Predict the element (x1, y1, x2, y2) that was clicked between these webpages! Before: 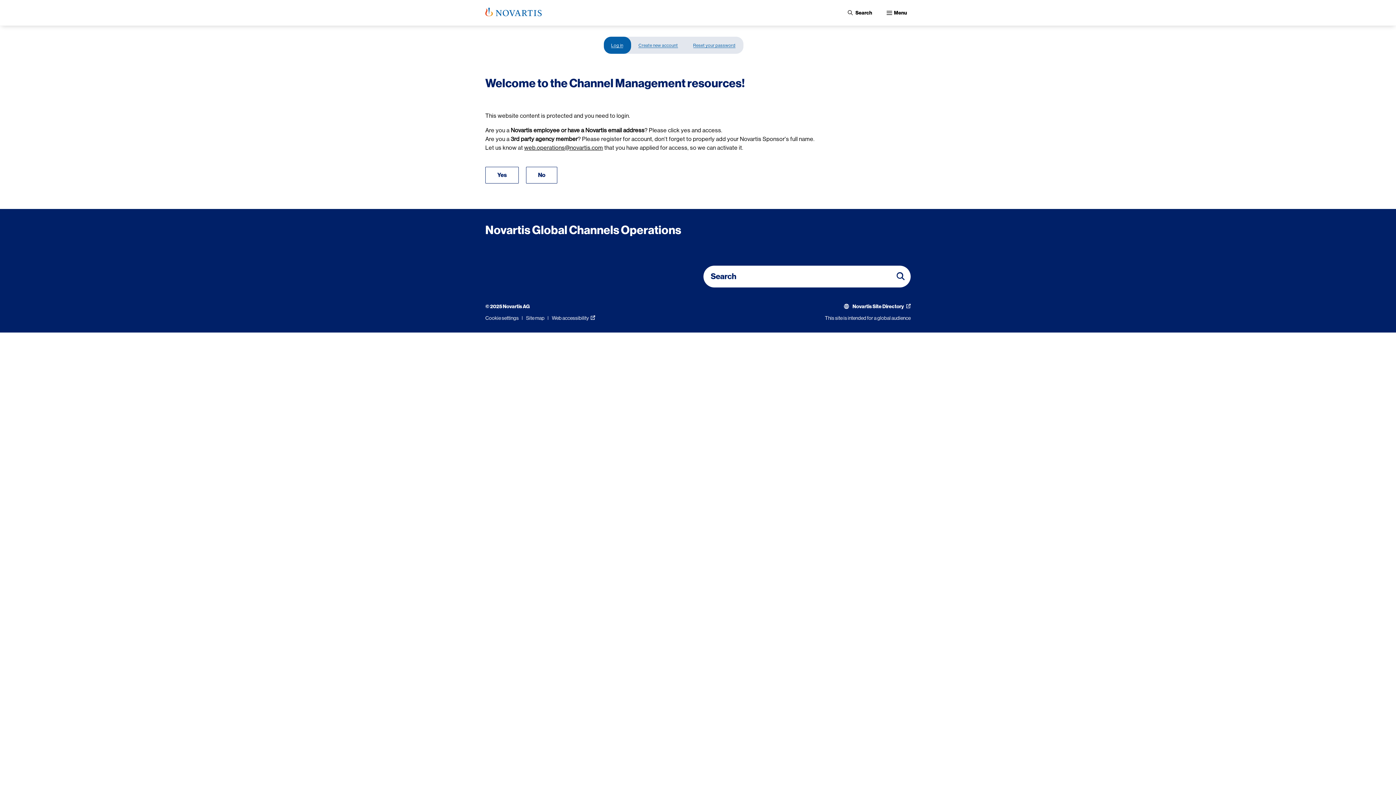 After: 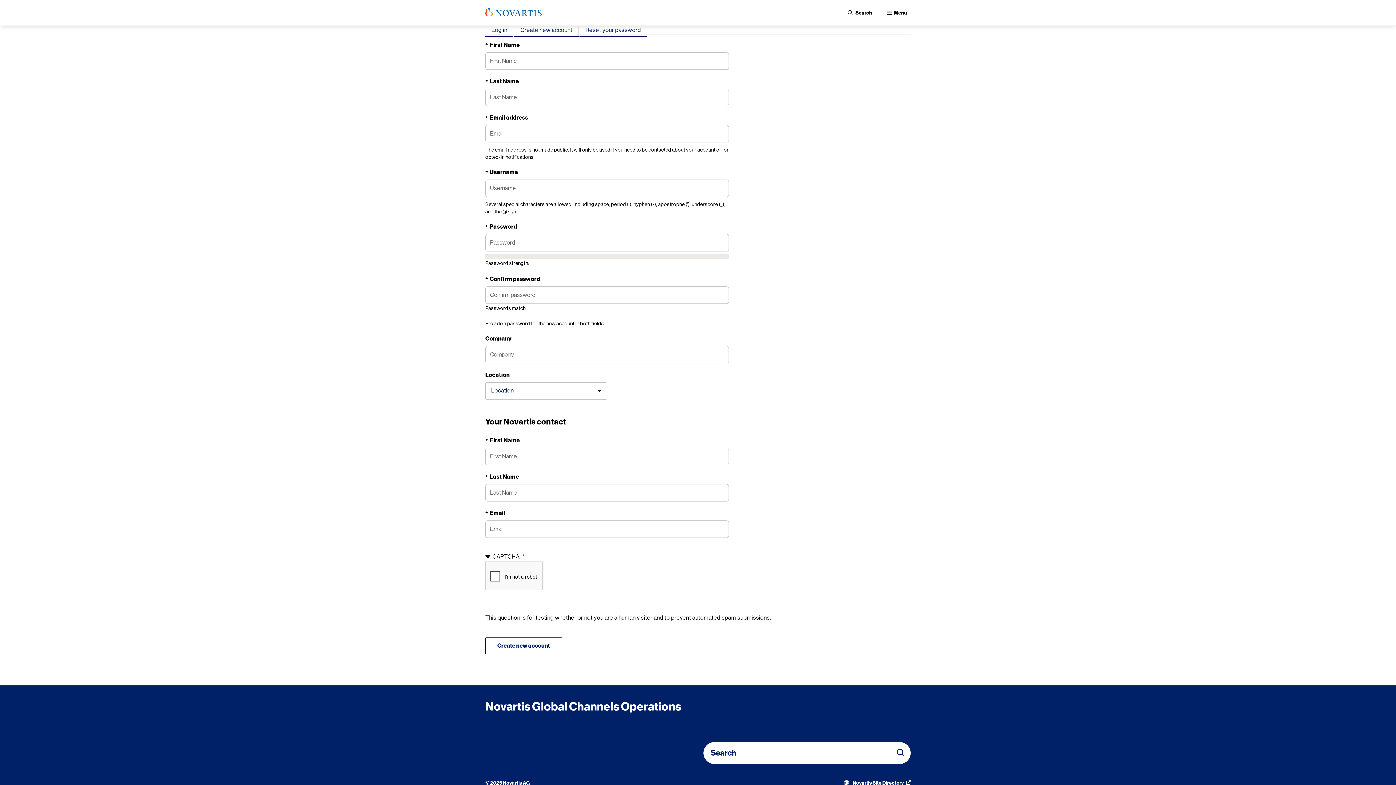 Action: bbox: (638, 43, 678, 47) label: Create new account